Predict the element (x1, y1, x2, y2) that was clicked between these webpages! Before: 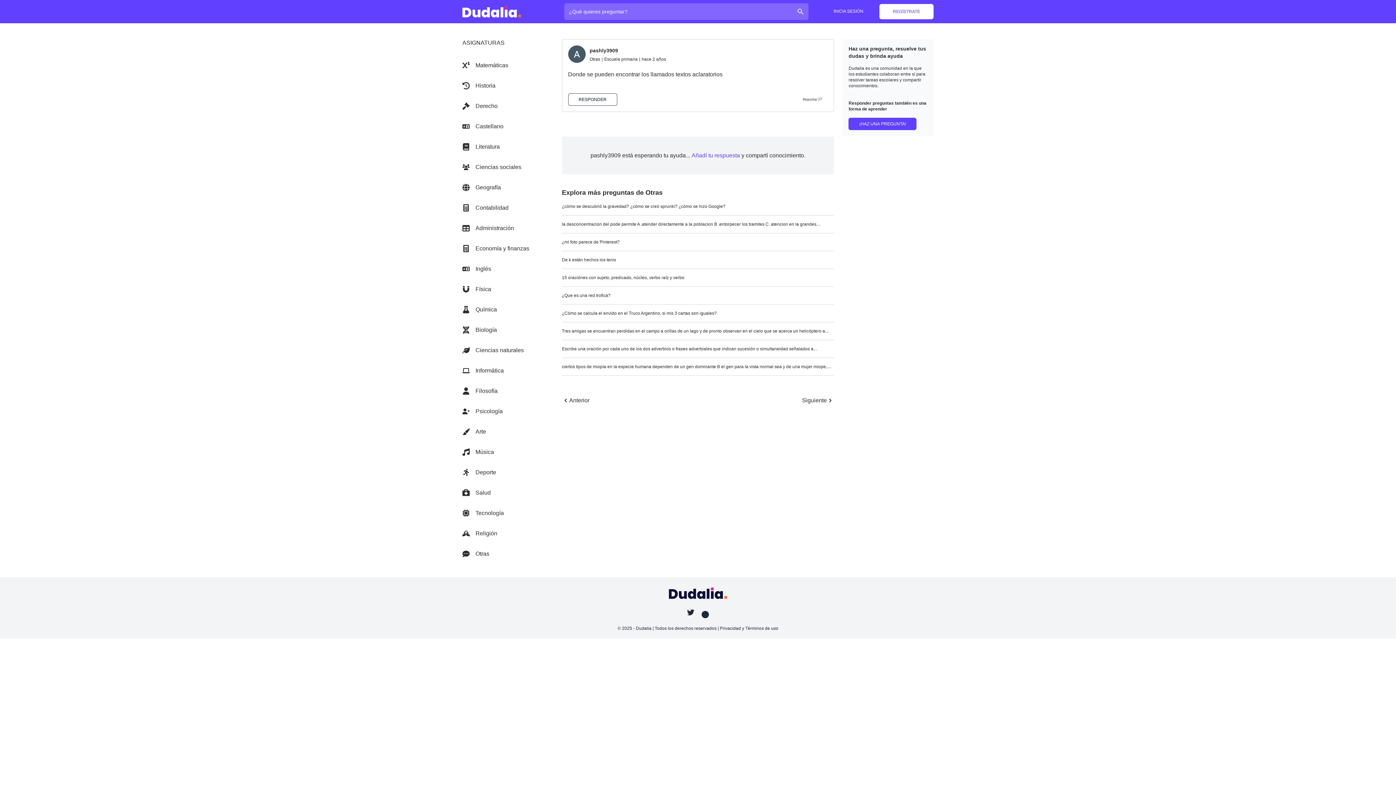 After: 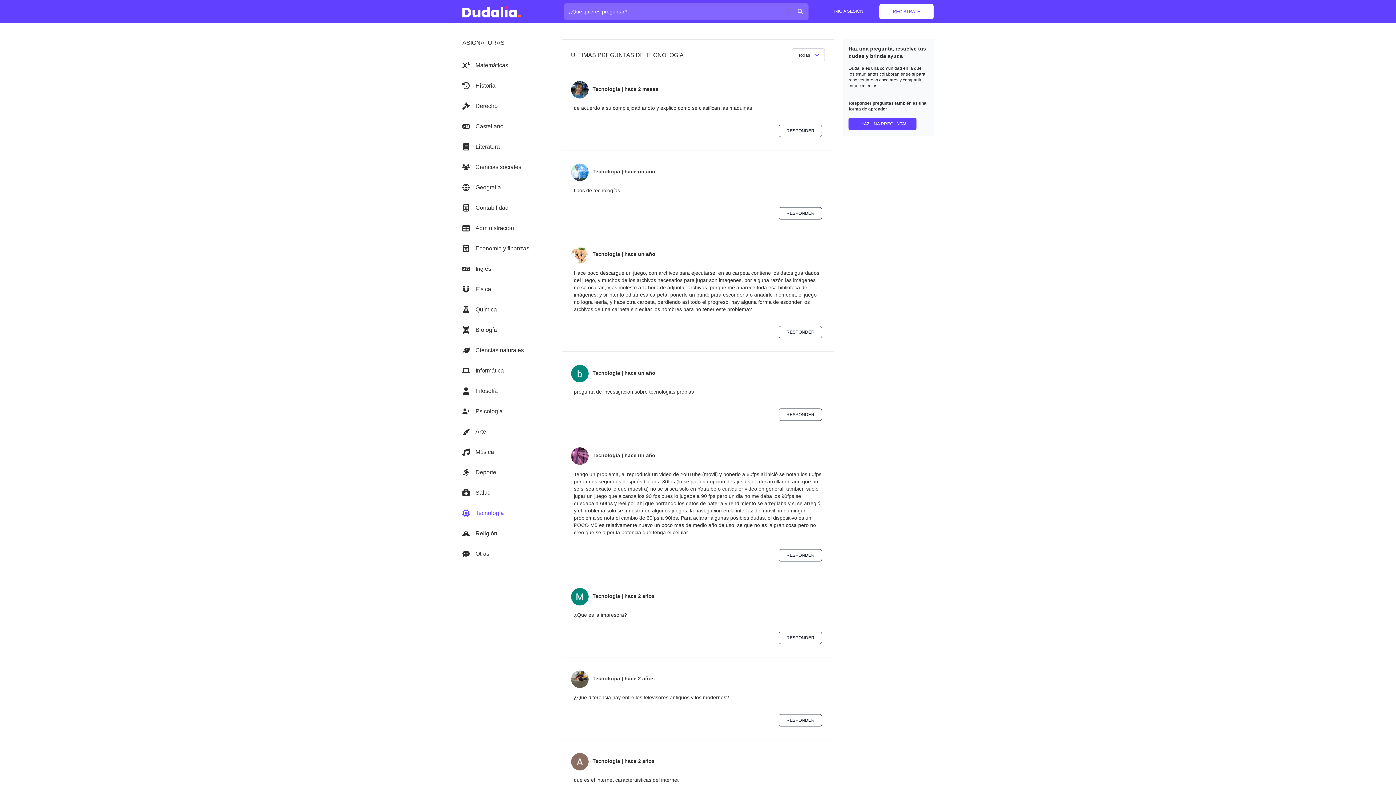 Action: bbox: (475, 510, 504, 516) label: Tecnología